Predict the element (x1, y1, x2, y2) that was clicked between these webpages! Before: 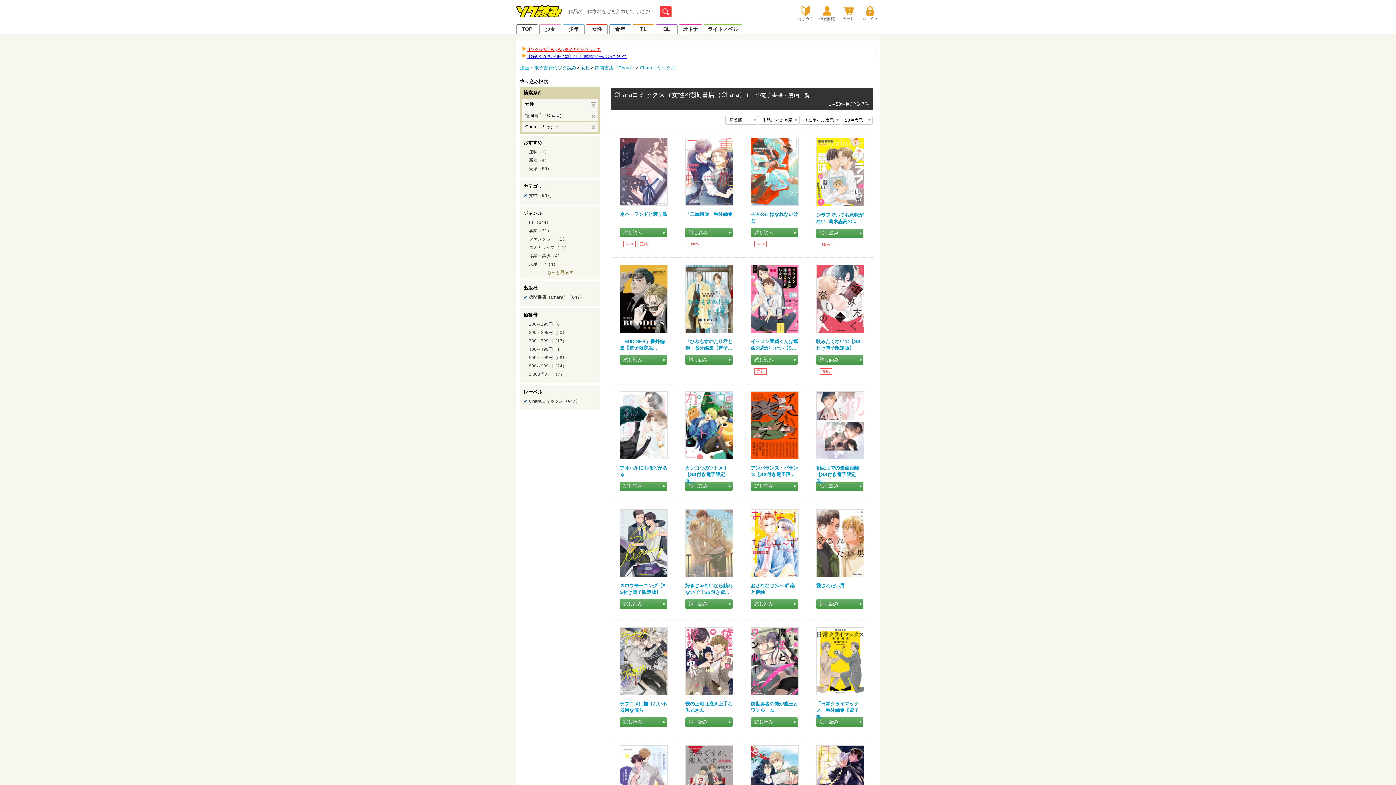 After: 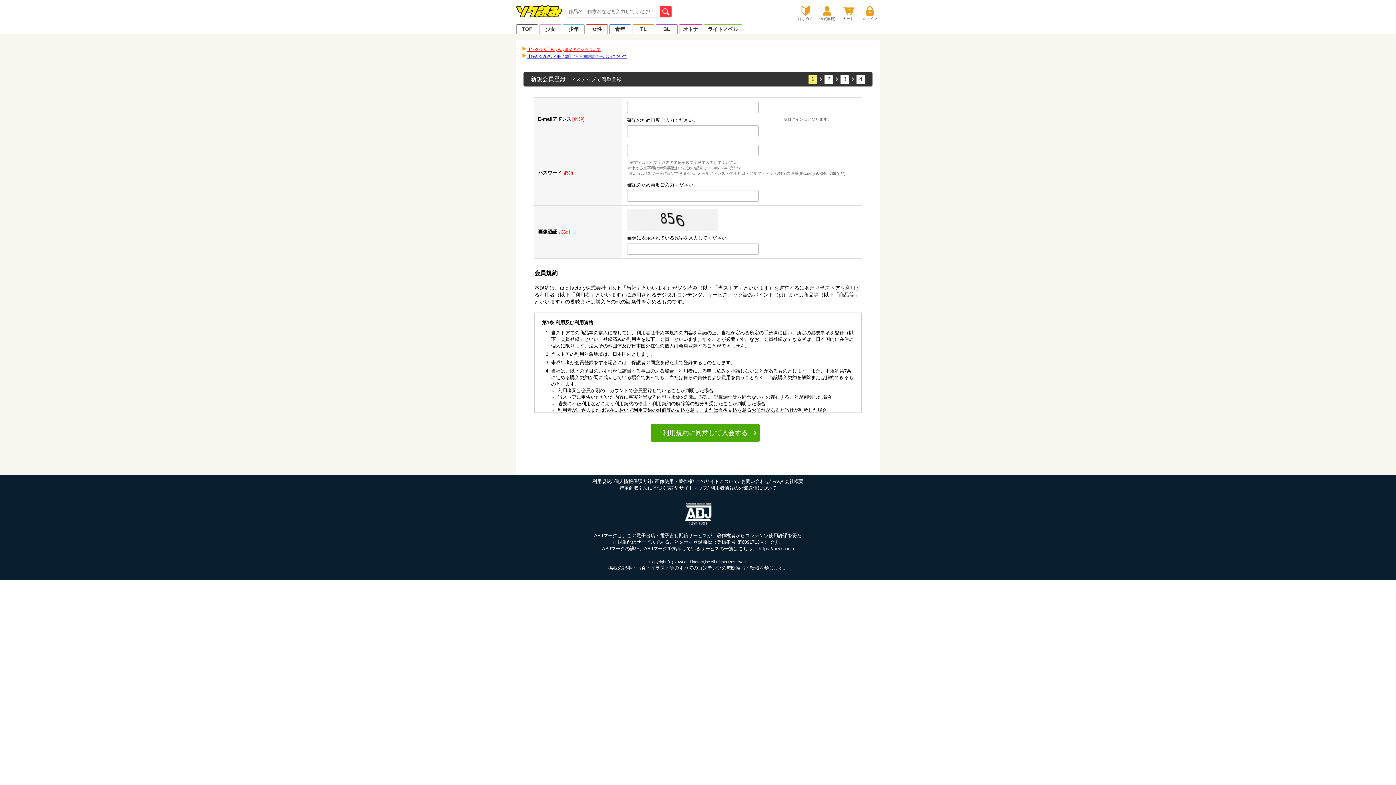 Action: label: 登録(無料) bbox: (817, 5, 837, 21)